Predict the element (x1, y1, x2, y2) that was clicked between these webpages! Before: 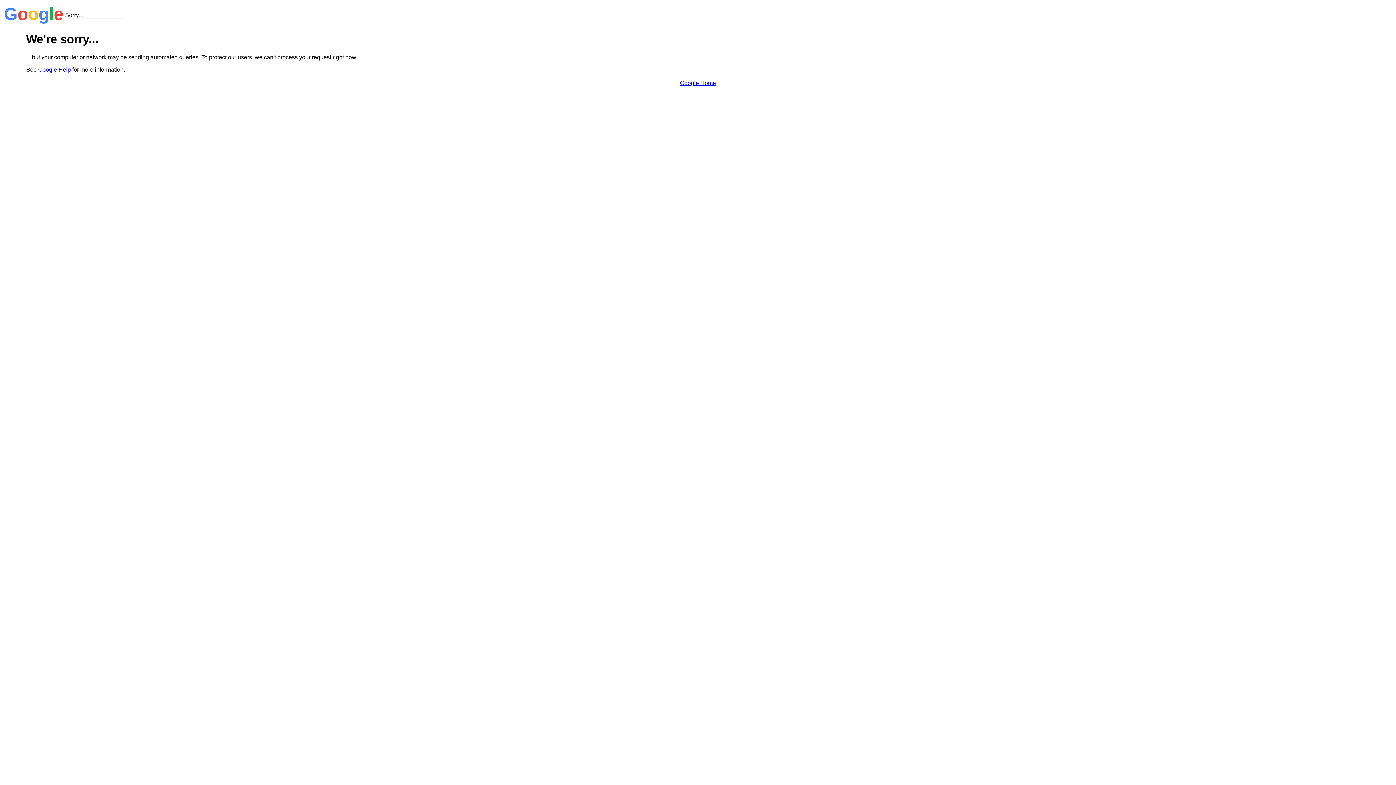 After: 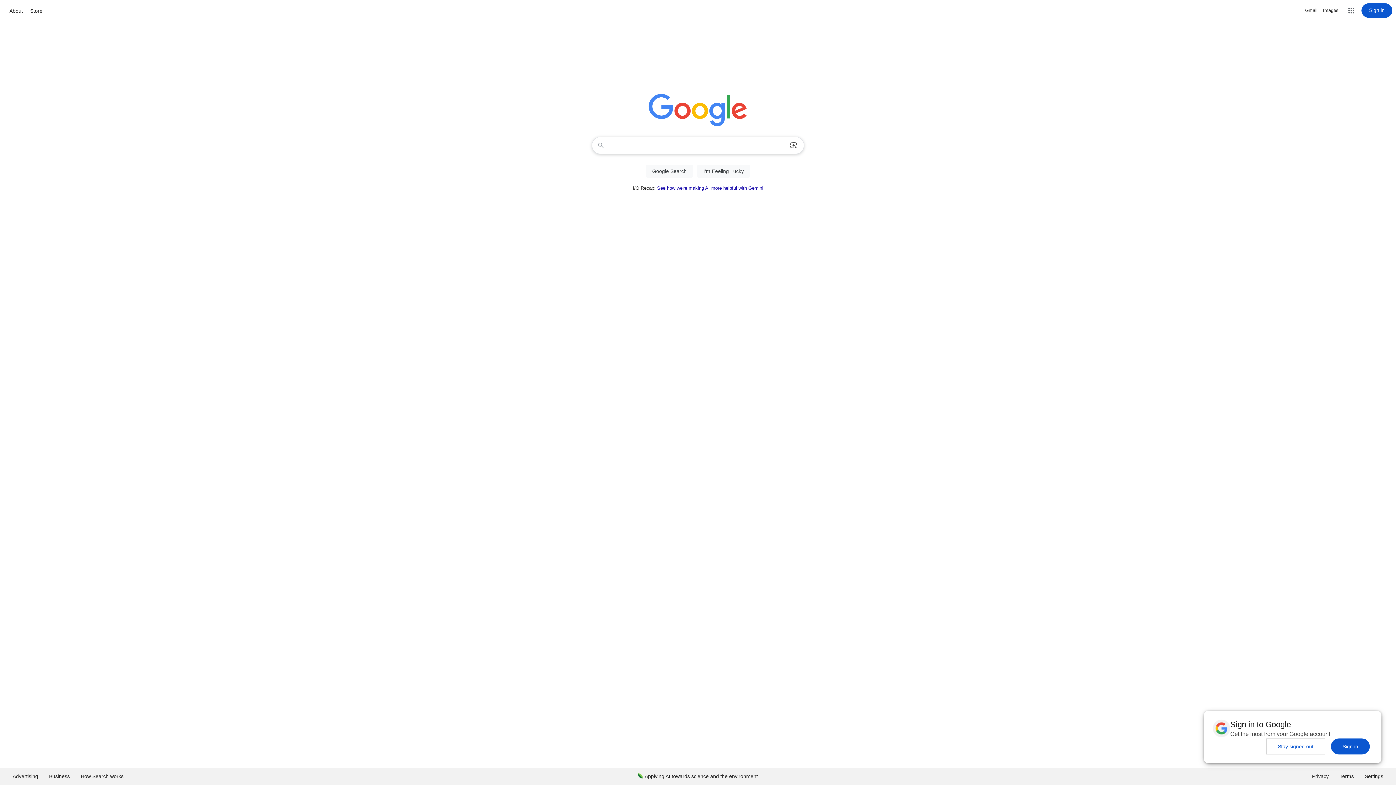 Action: label: Google Home bbox: (680, 79, 716, 86)